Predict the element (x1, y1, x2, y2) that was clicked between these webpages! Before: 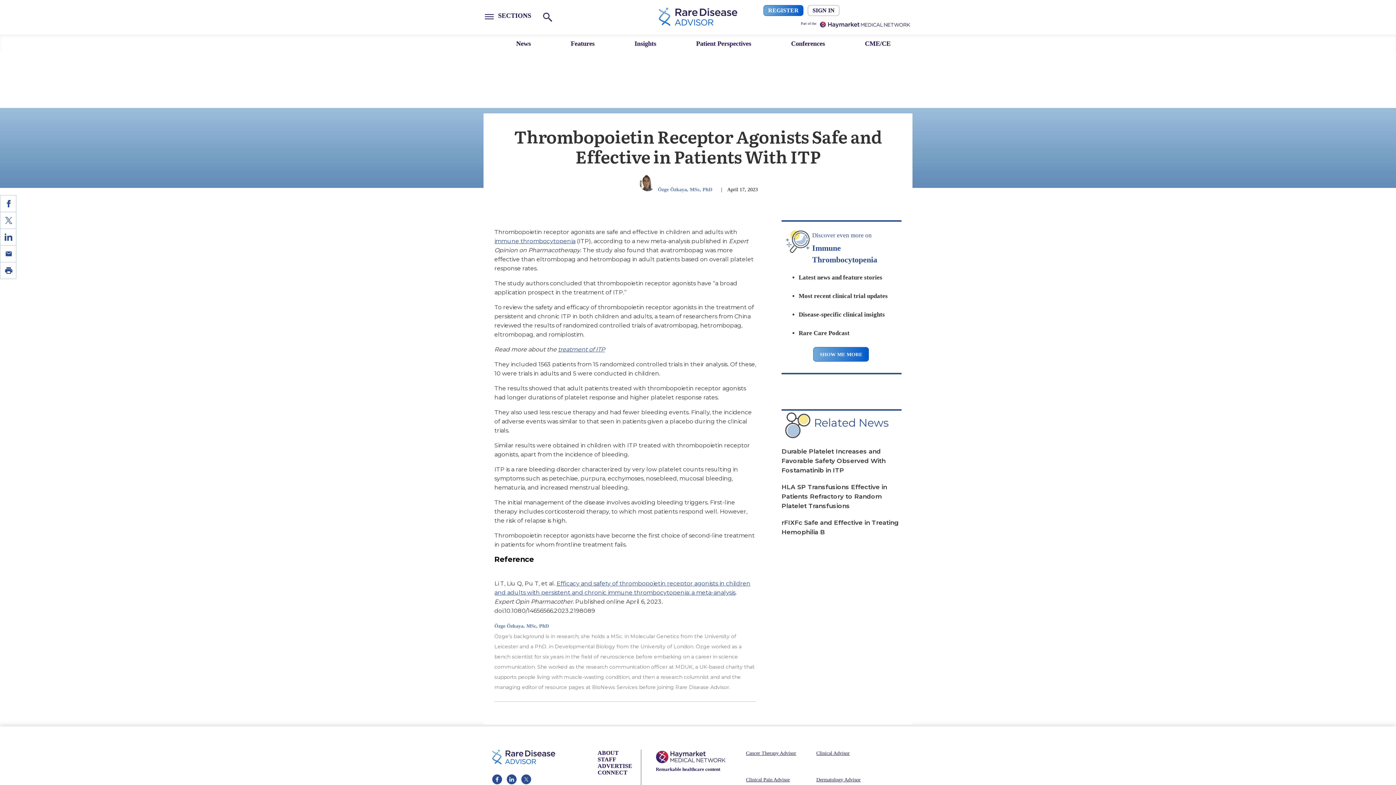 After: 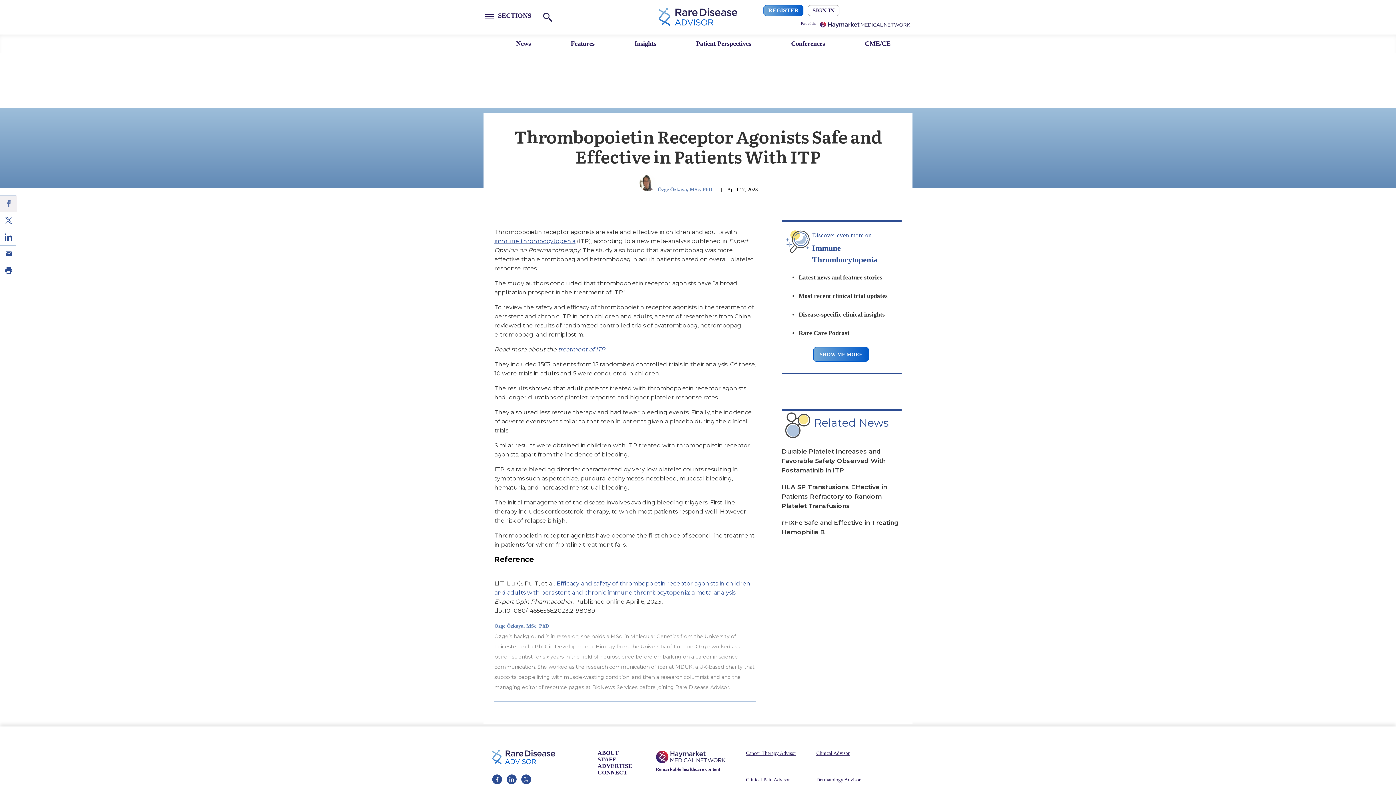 Action: bbox: (0, 195, 16, 212) label: Share on Facebook